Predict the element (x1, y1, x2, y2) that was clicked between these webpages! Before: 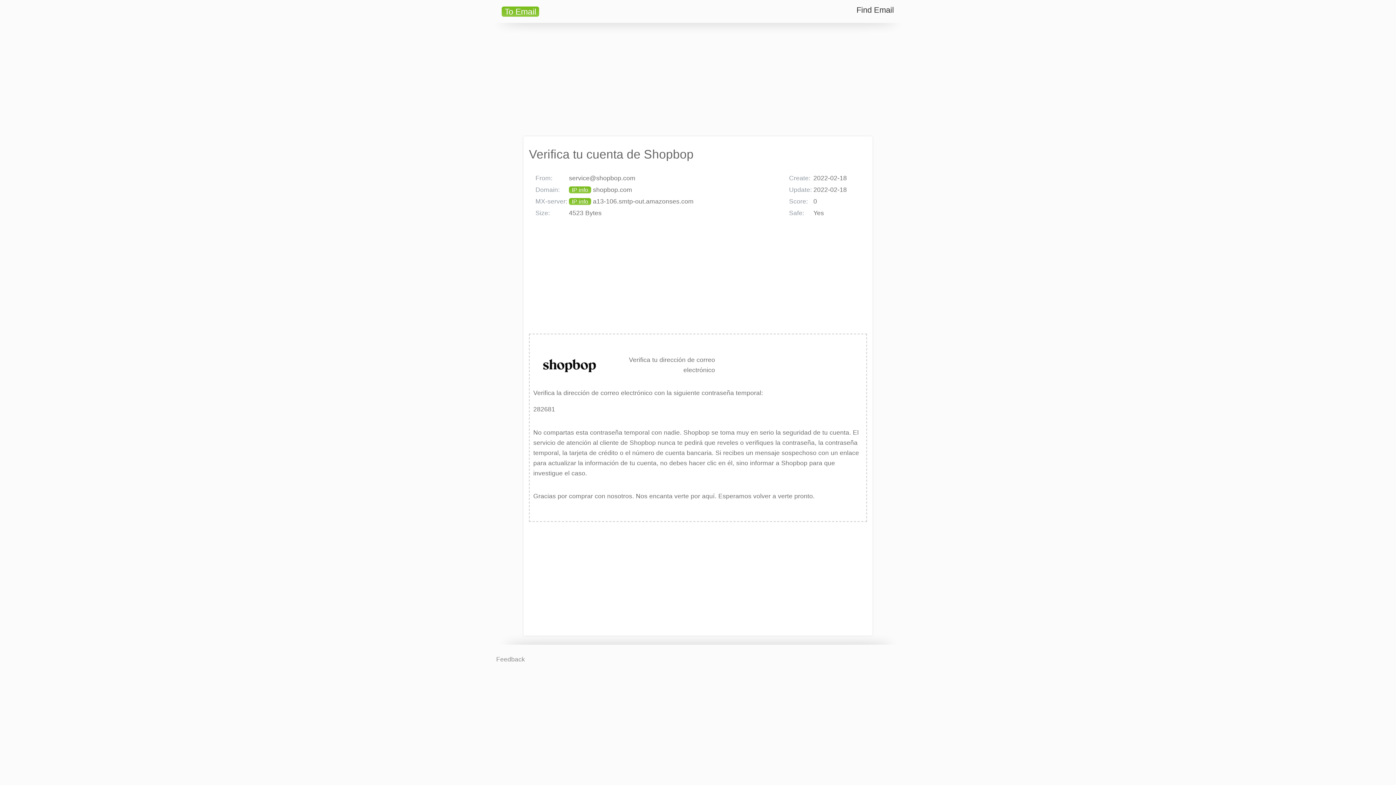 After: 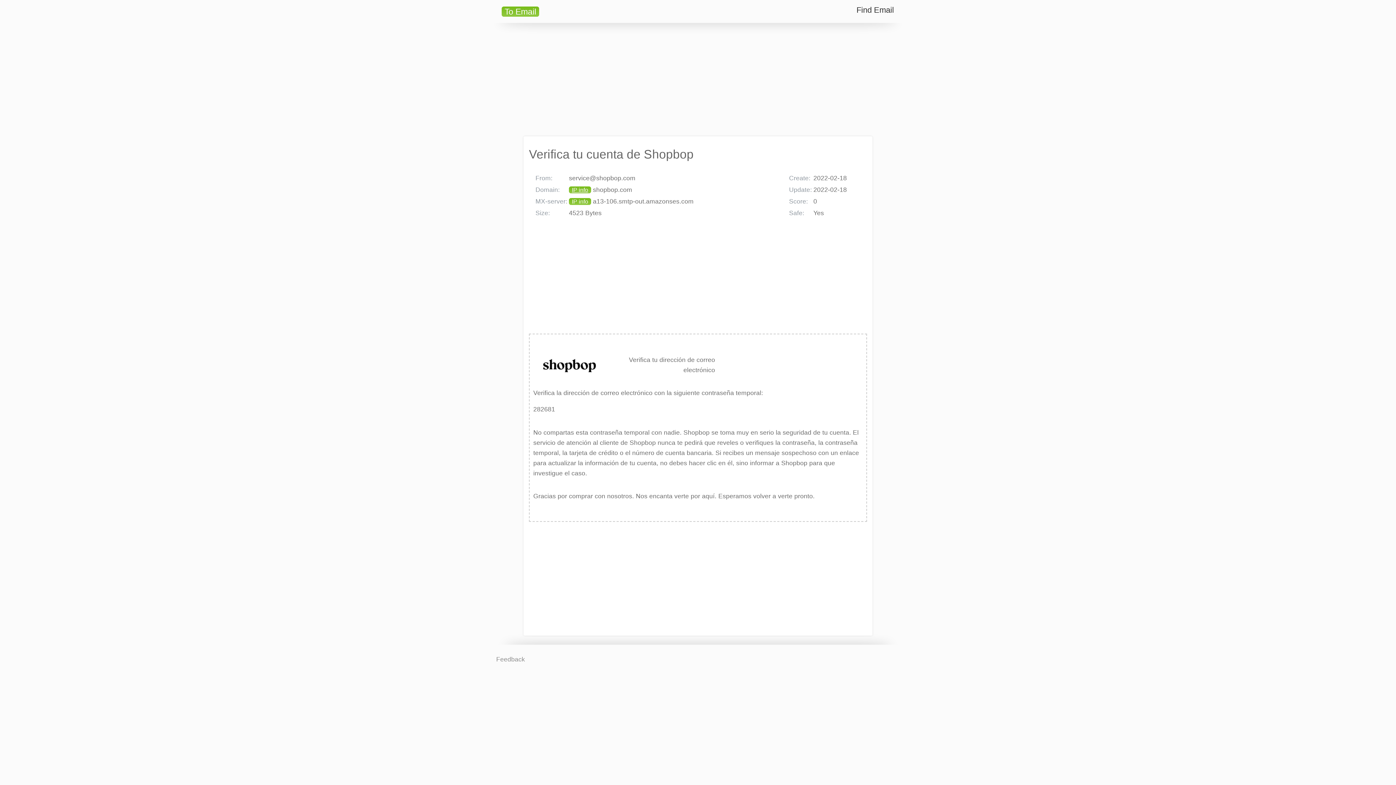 Action: bbox: (569, 186, 591, 193) label: IP info